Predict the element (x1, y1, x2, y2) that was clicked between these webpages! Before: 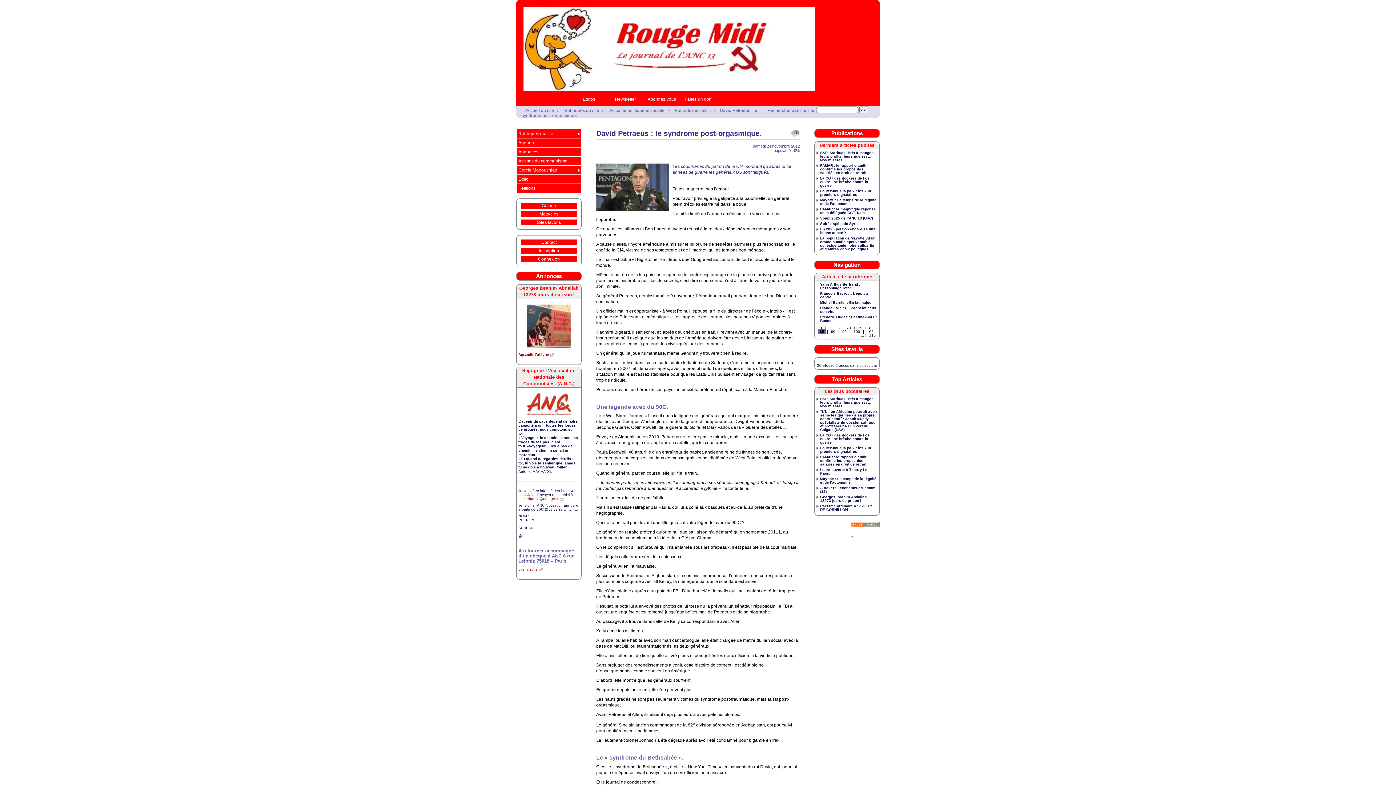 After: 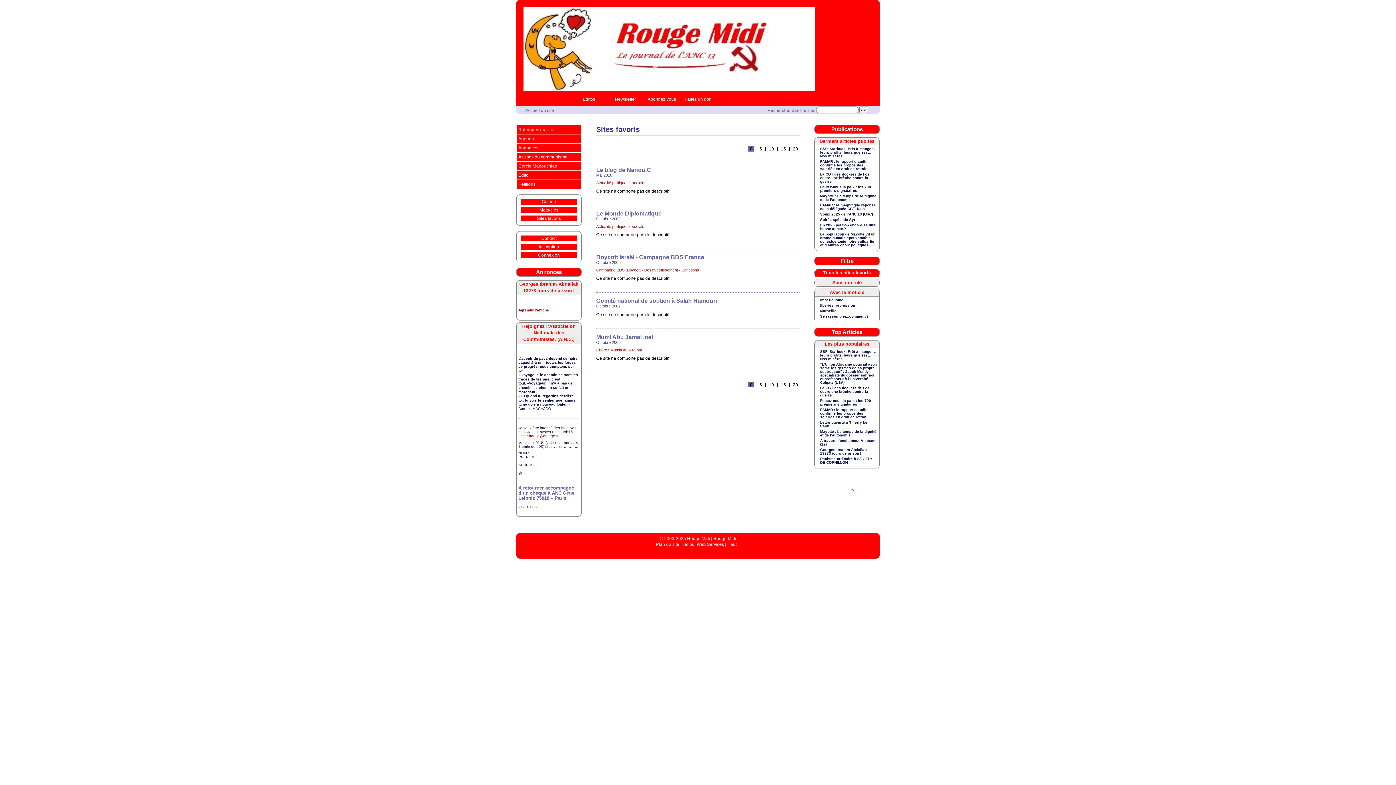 Action: label: Sites favoris bbox: (520, 219, 577, 225)